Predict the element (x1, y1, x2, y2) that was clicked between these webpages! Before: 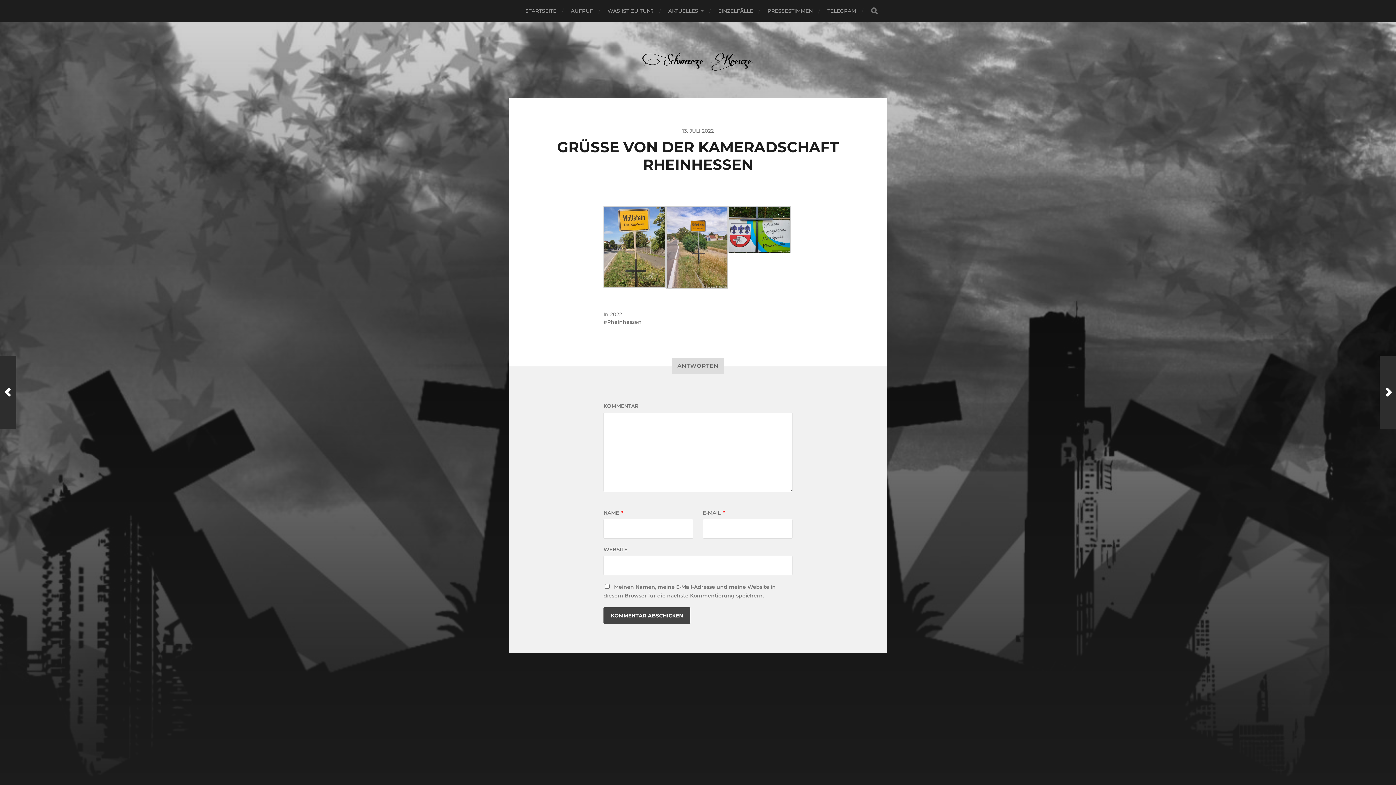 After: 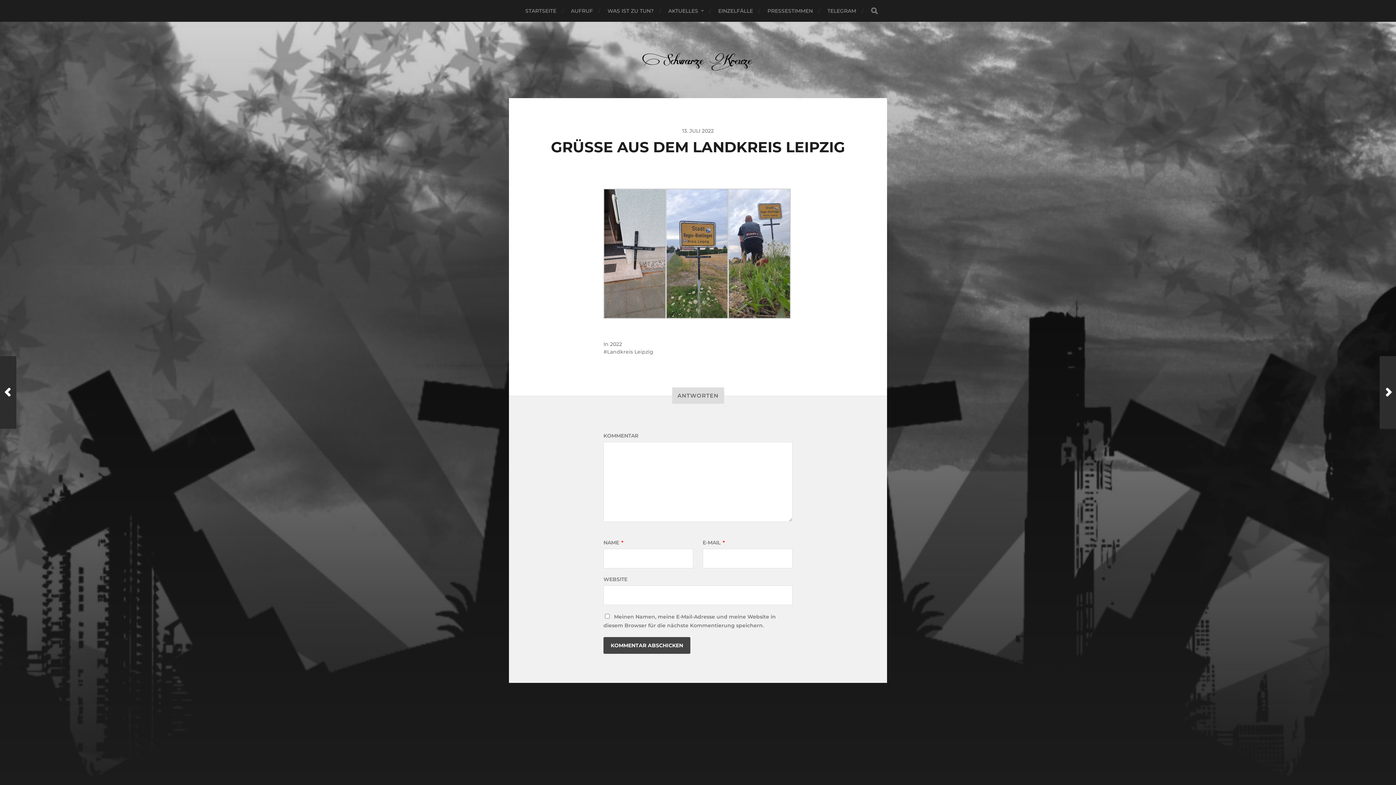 Action: label: Zurück Beitrag bbox: (0, 356, 16, 429)